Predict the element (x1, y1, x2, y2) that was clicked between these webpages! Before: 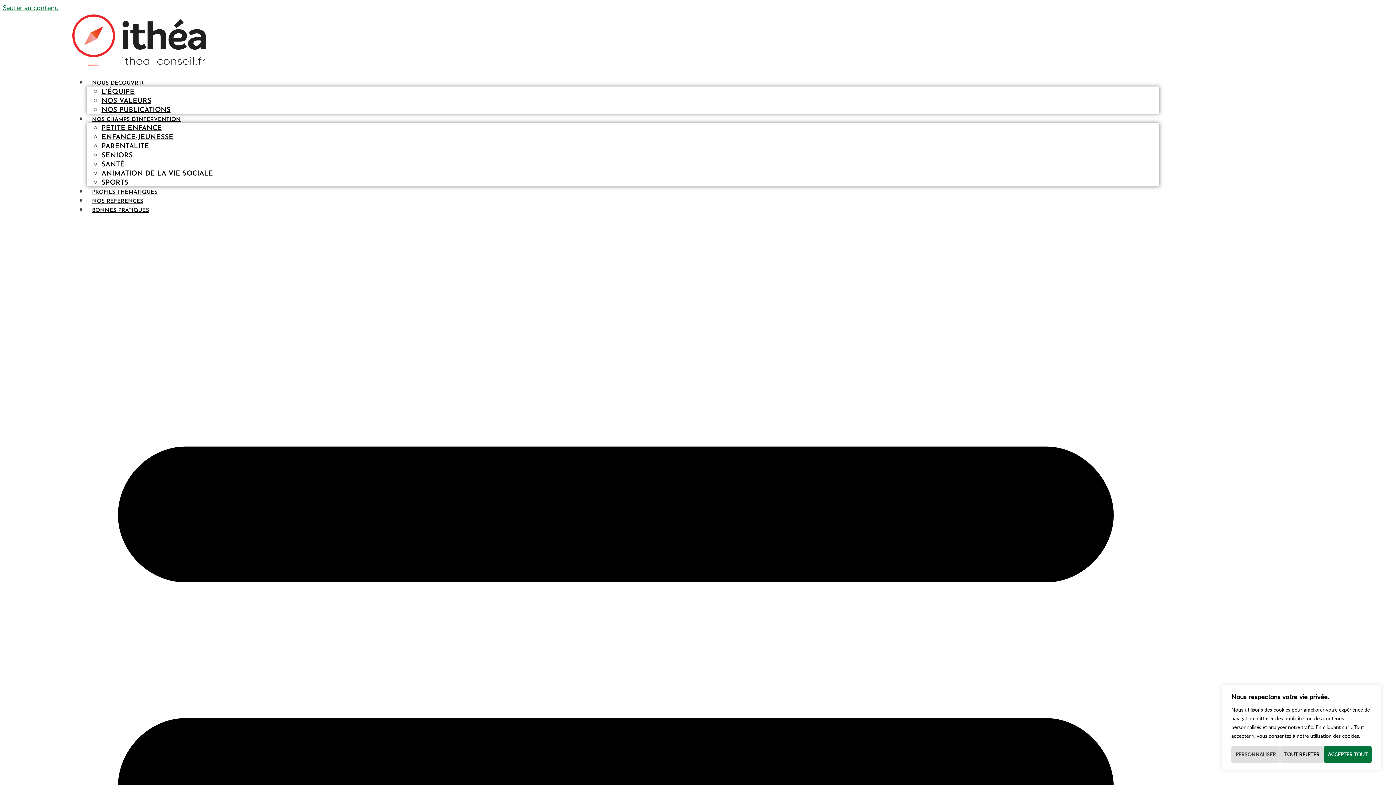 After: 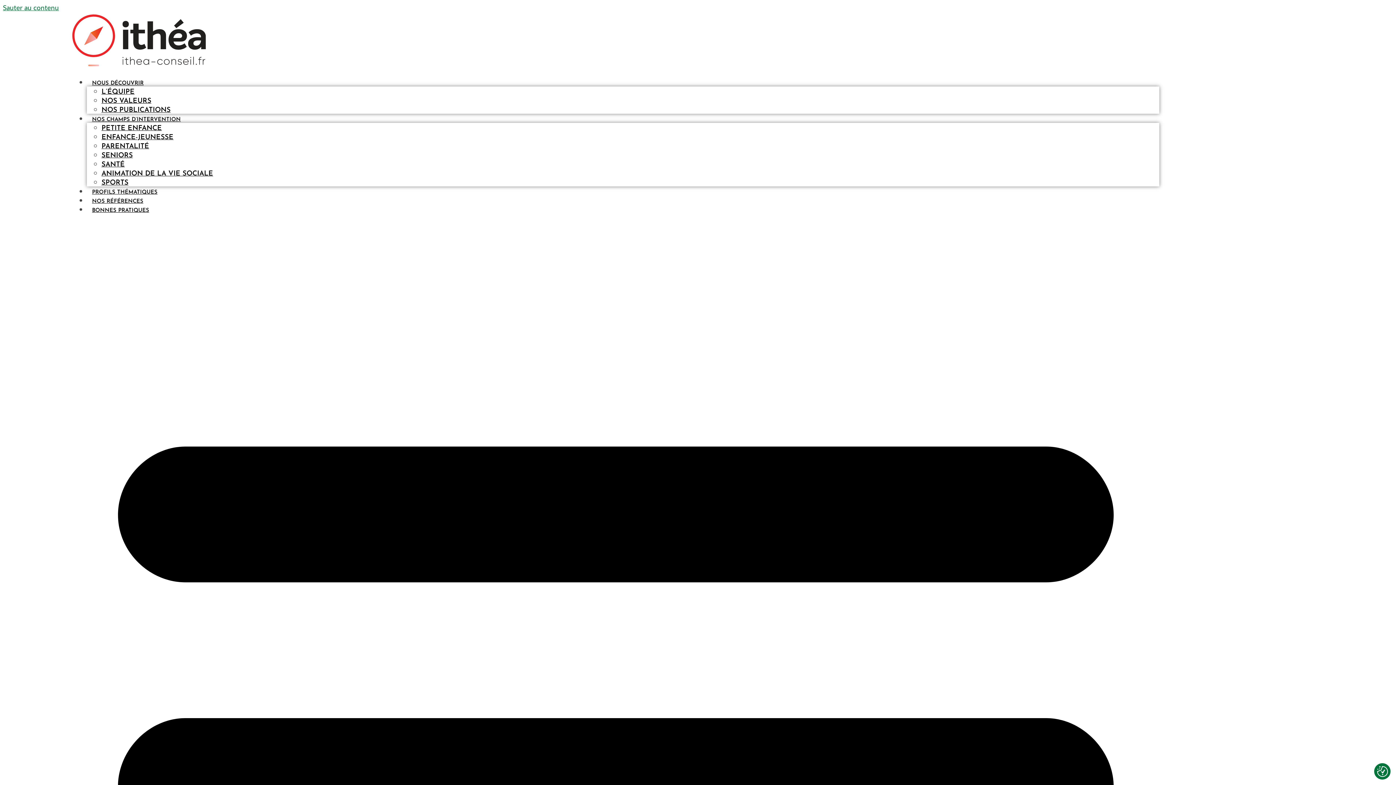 Action: label: Accepter tout bbox: (1324, 746, 1372, 763)